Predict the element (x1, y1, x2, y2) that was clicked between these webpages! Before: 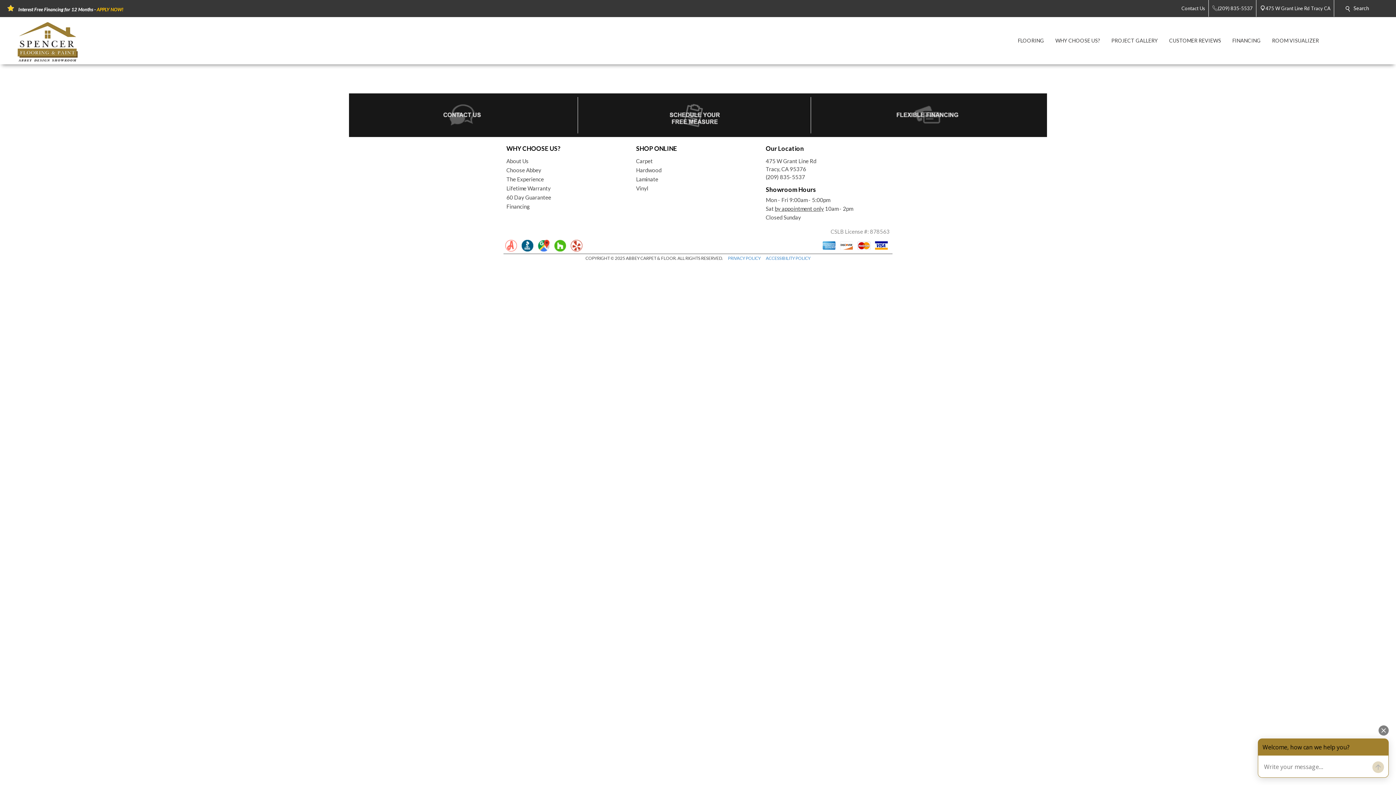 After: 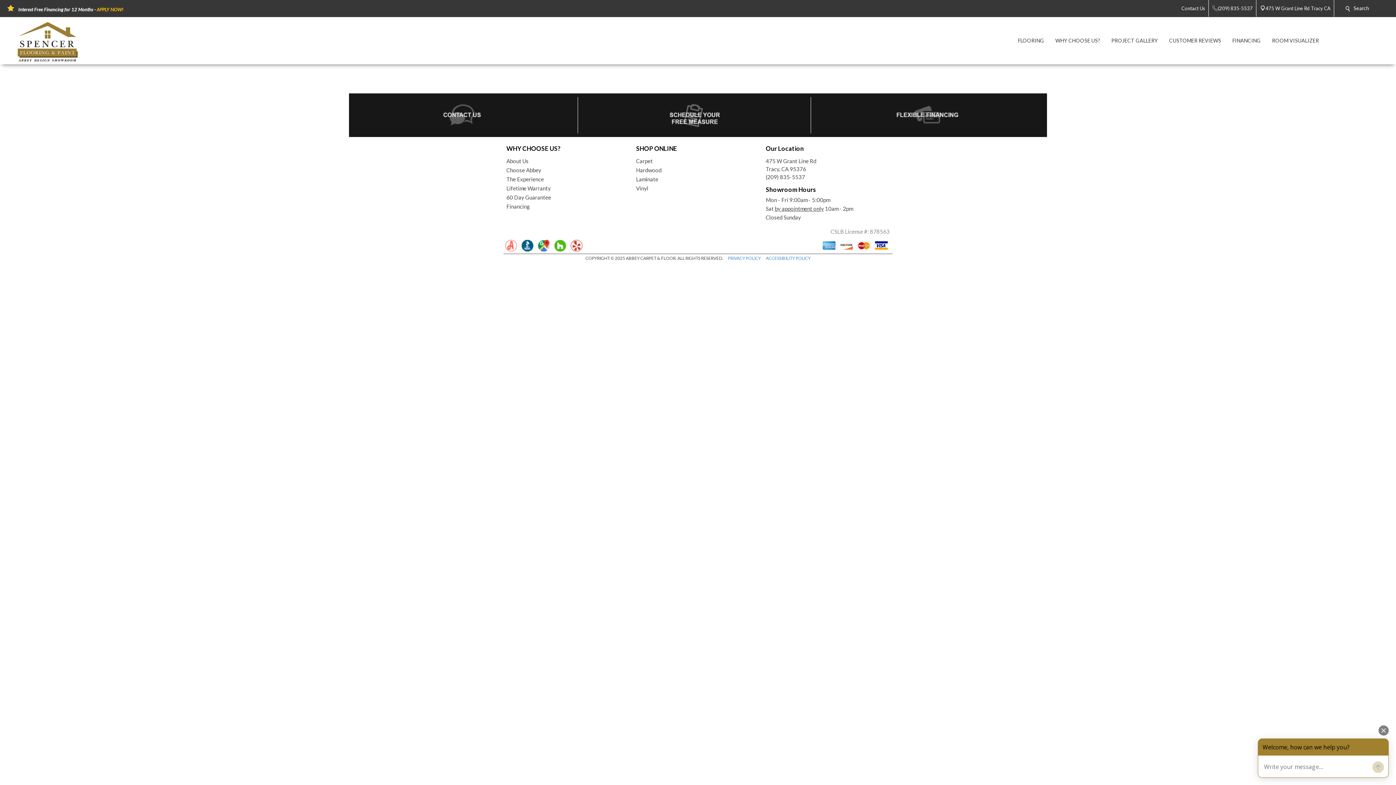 Action: label: Vinyl bbox: (636, 185, 648, 192)